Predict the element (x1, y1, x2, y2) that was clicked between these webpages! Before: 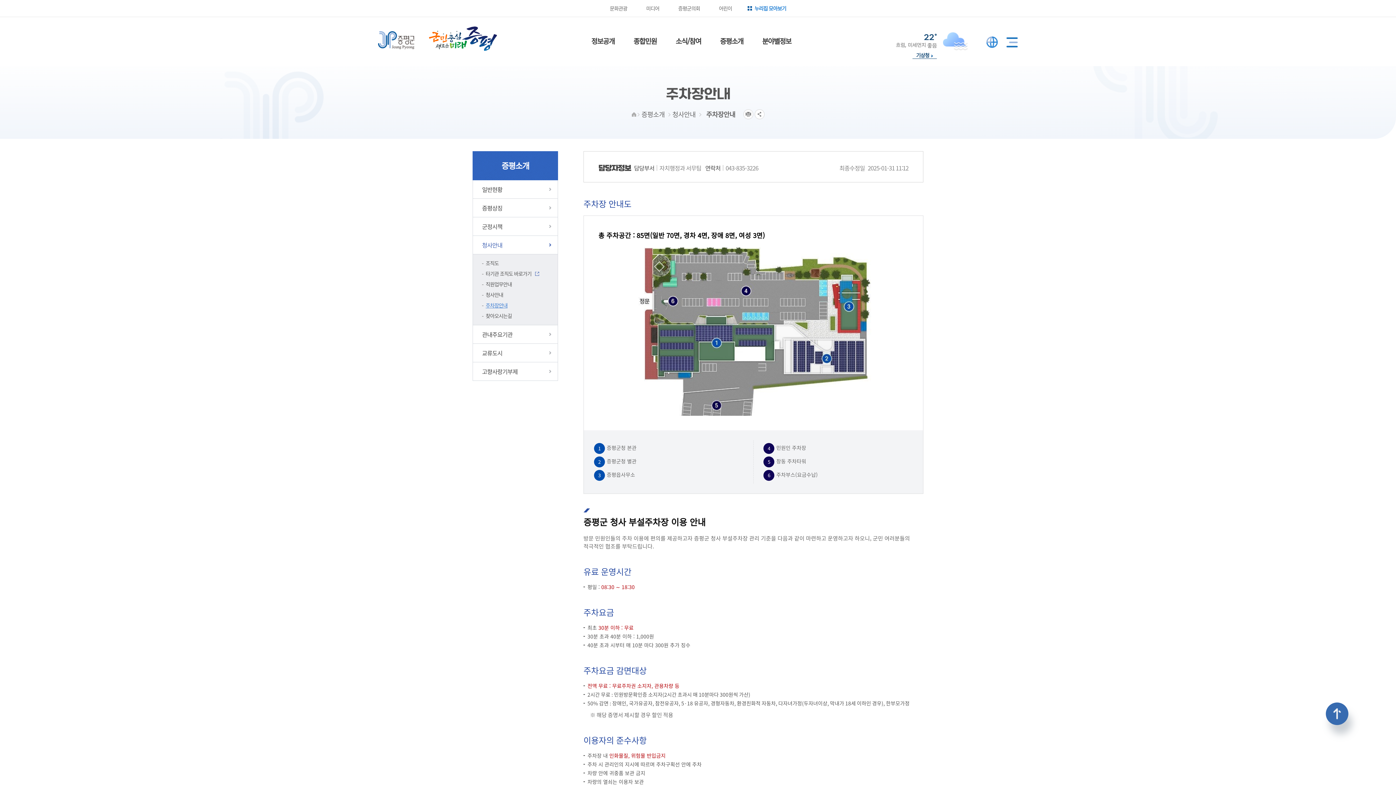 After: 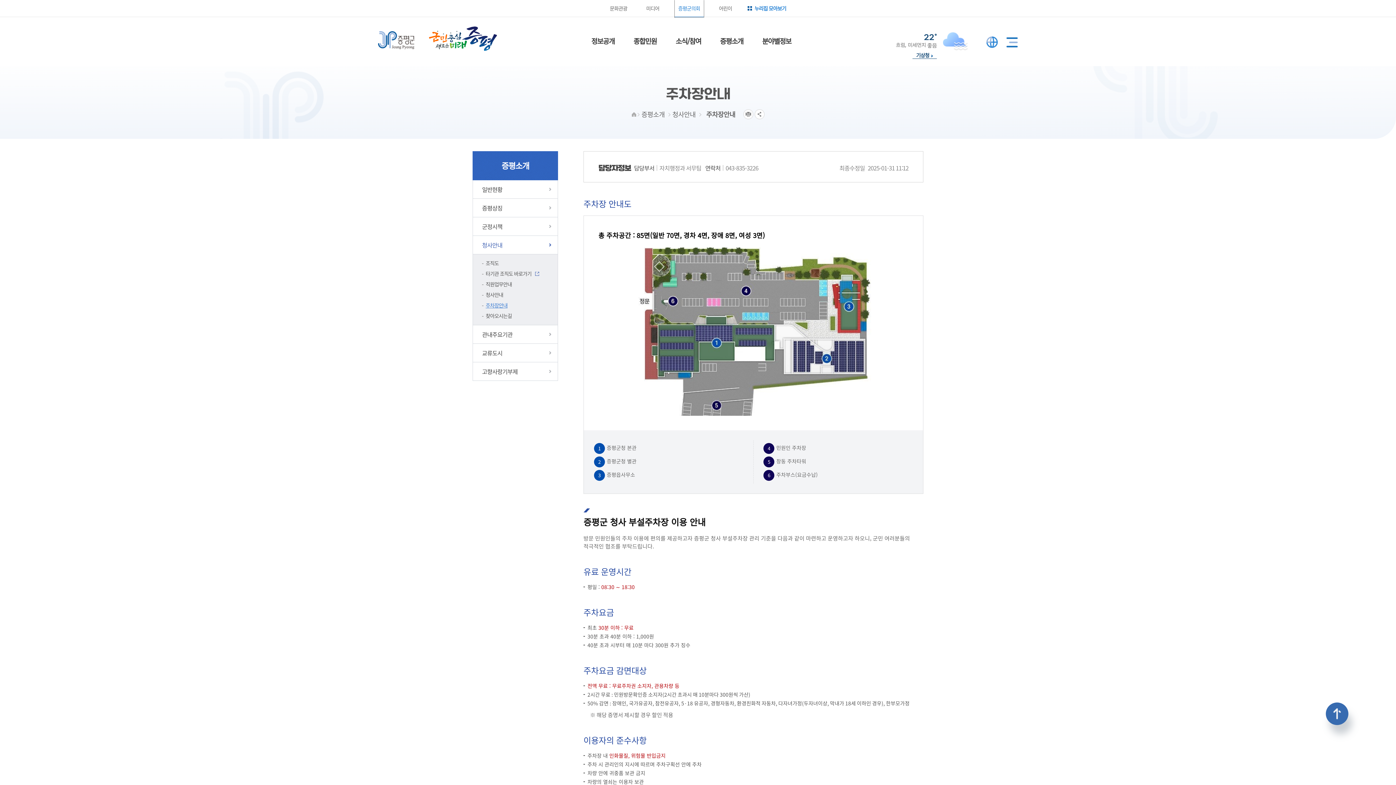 Action: label: 증평군의회 bbox: (674, 0, 703, 17)